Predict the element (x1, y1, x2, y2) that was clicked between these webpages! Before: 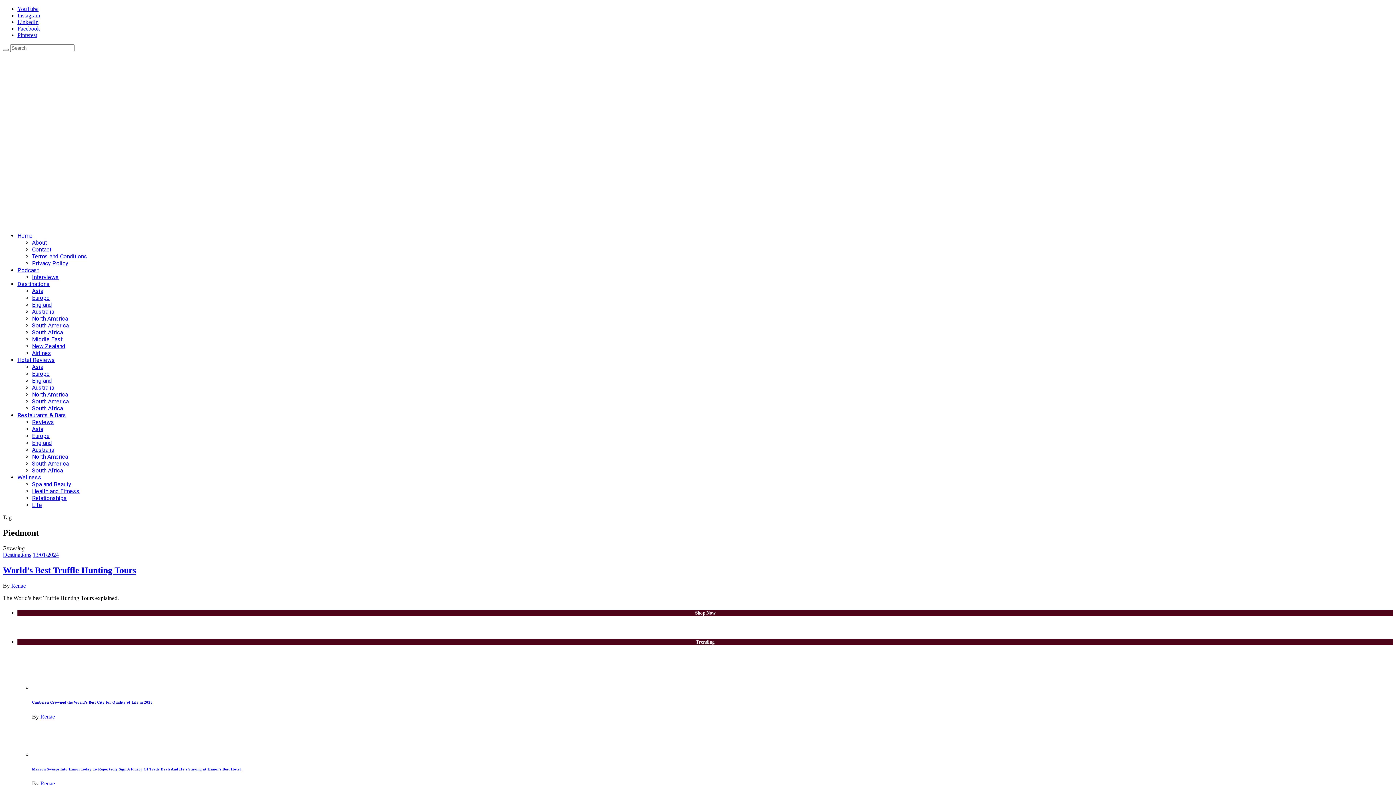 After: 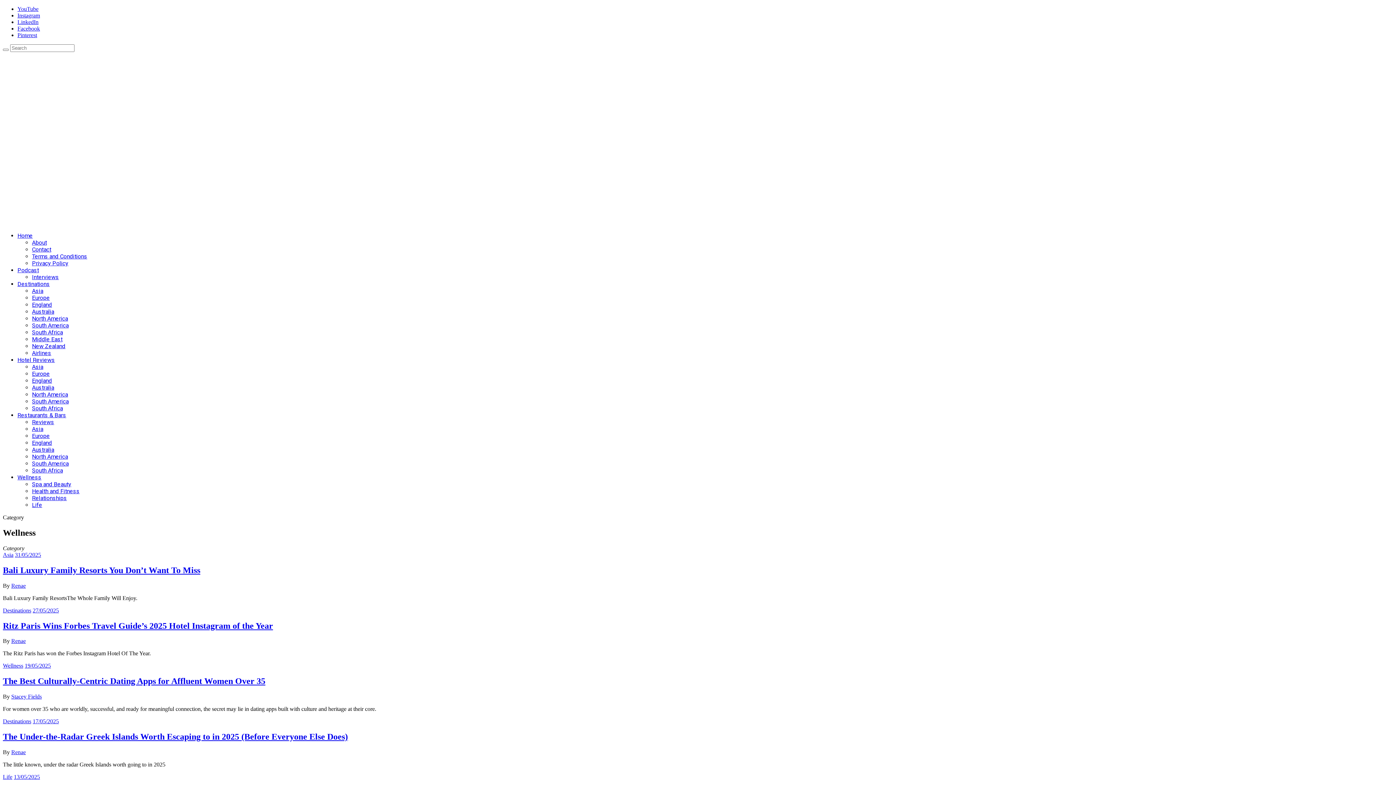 Action: label: Wellness bbox: (17, 474, 41, 481)